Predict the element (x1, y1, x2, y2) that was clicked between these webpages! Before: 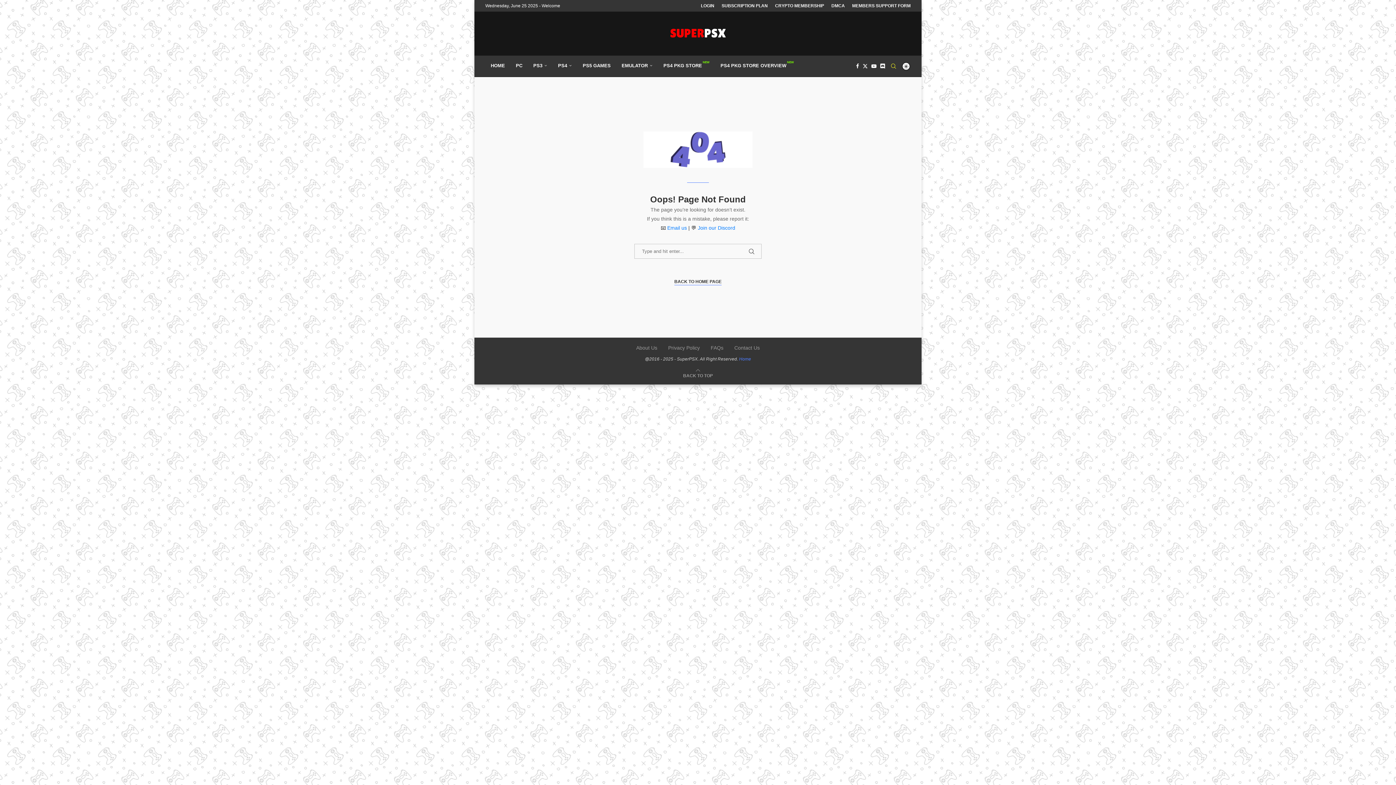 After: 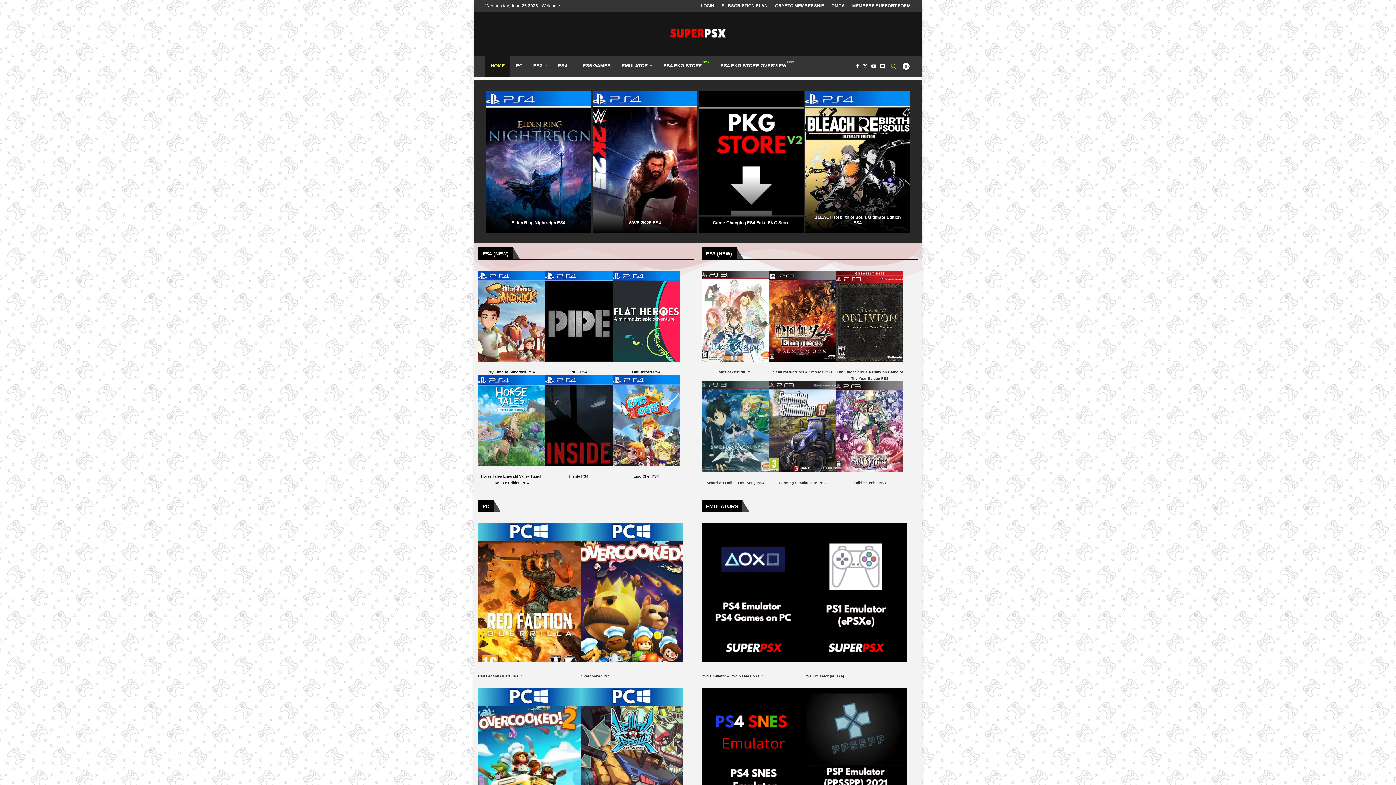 Action: bbox: (739, 356, 751, 361) label: Home